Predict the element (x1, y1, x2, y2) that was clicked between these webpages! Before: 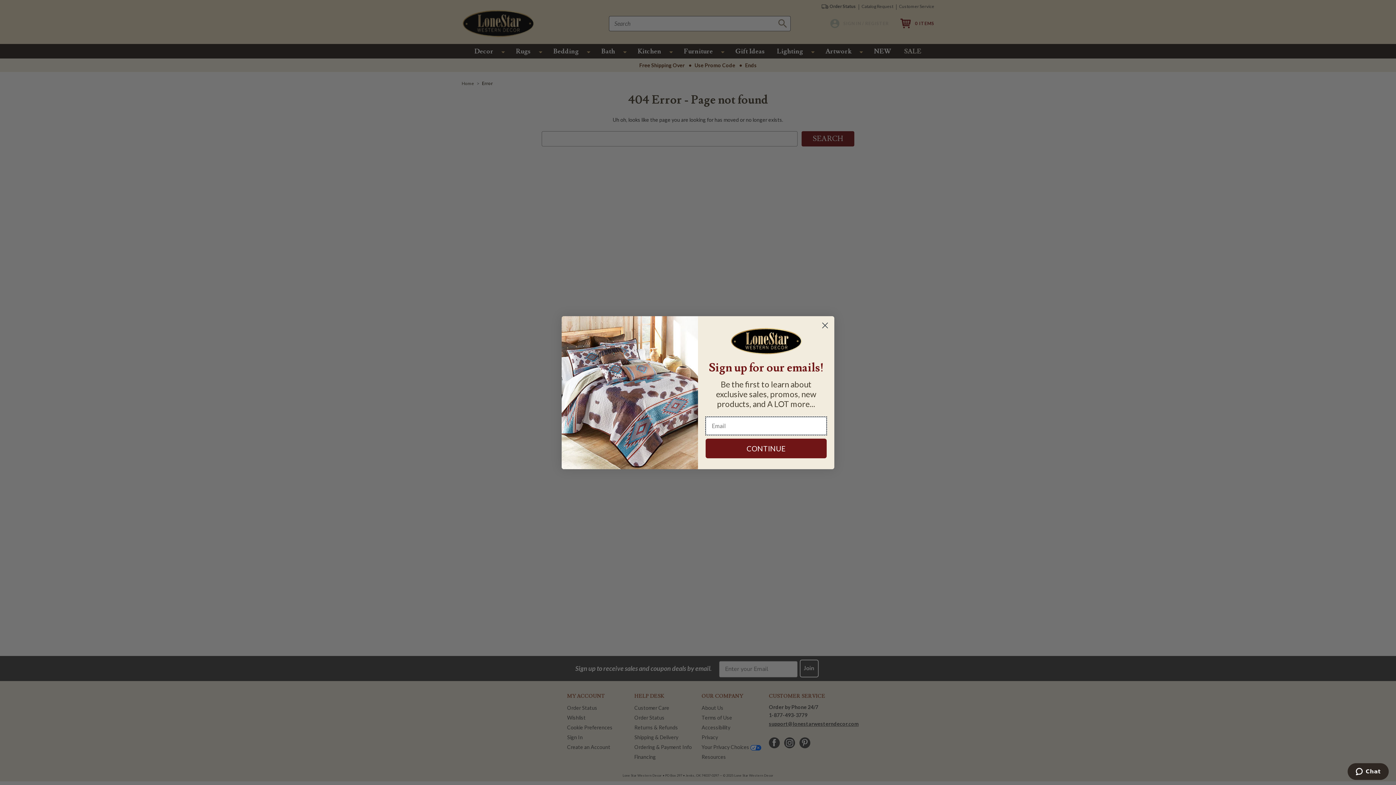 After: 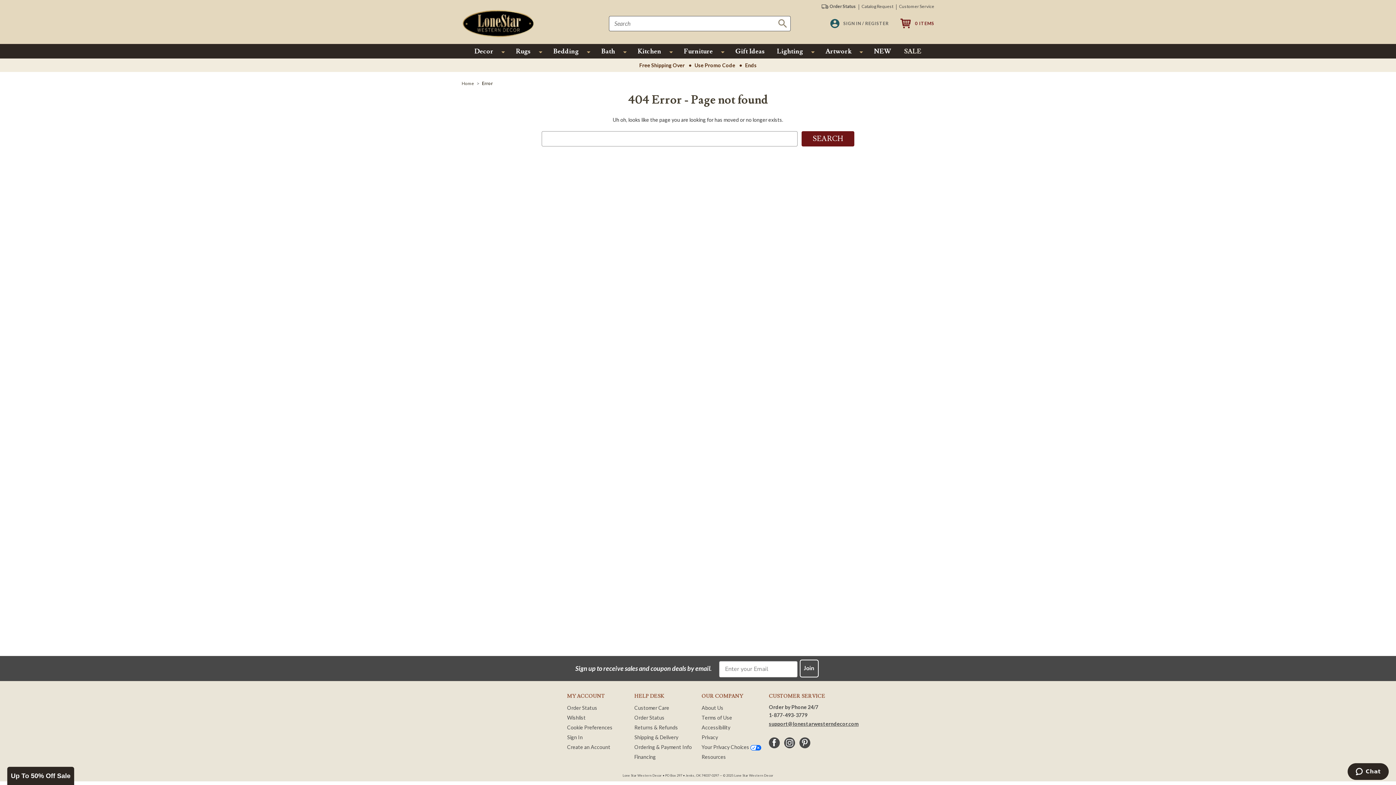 Action: bbox: (818, 319, 831, 331) label: Close dialog